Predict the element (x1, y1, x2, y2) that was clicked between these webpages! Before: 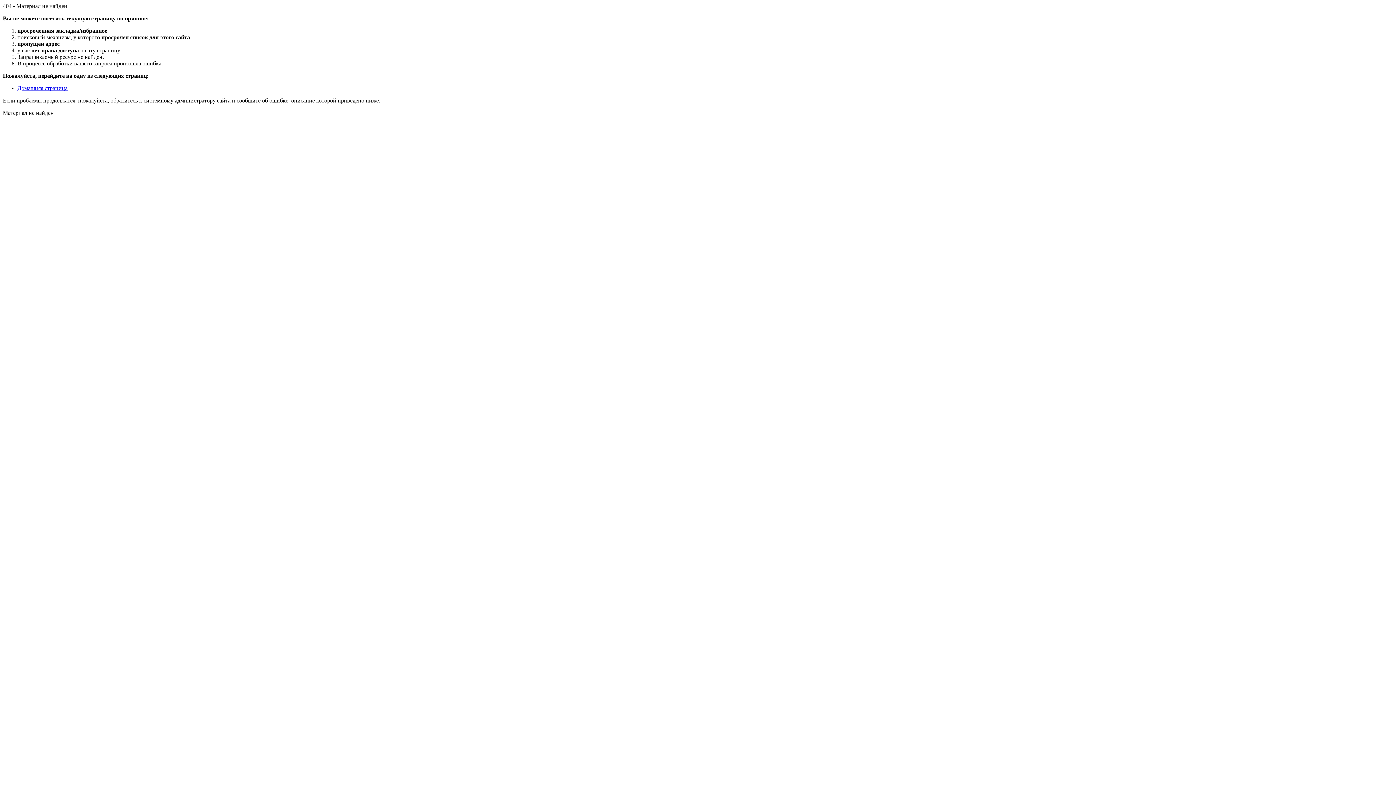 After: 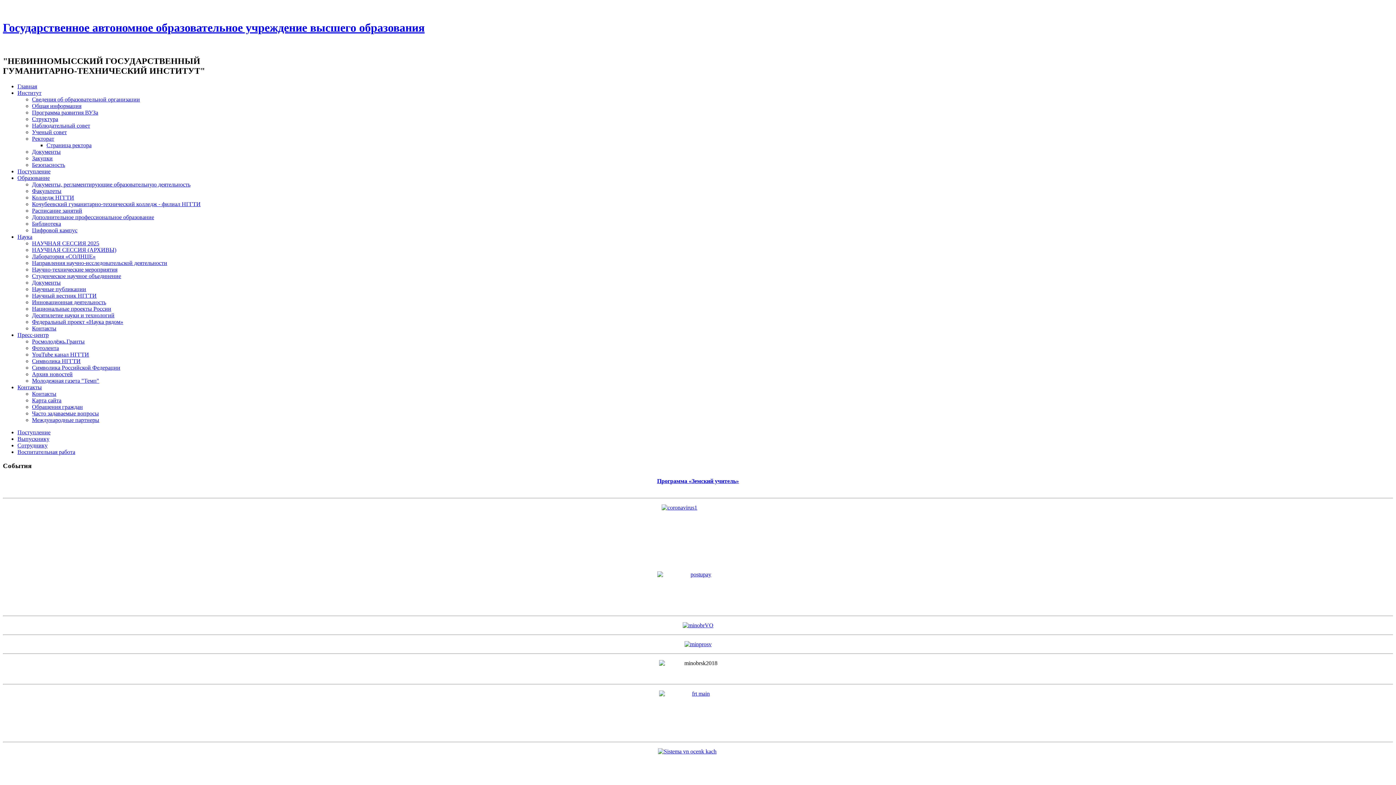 Action: label: Домашняя страница bbox: (17, 85, 67, 91)